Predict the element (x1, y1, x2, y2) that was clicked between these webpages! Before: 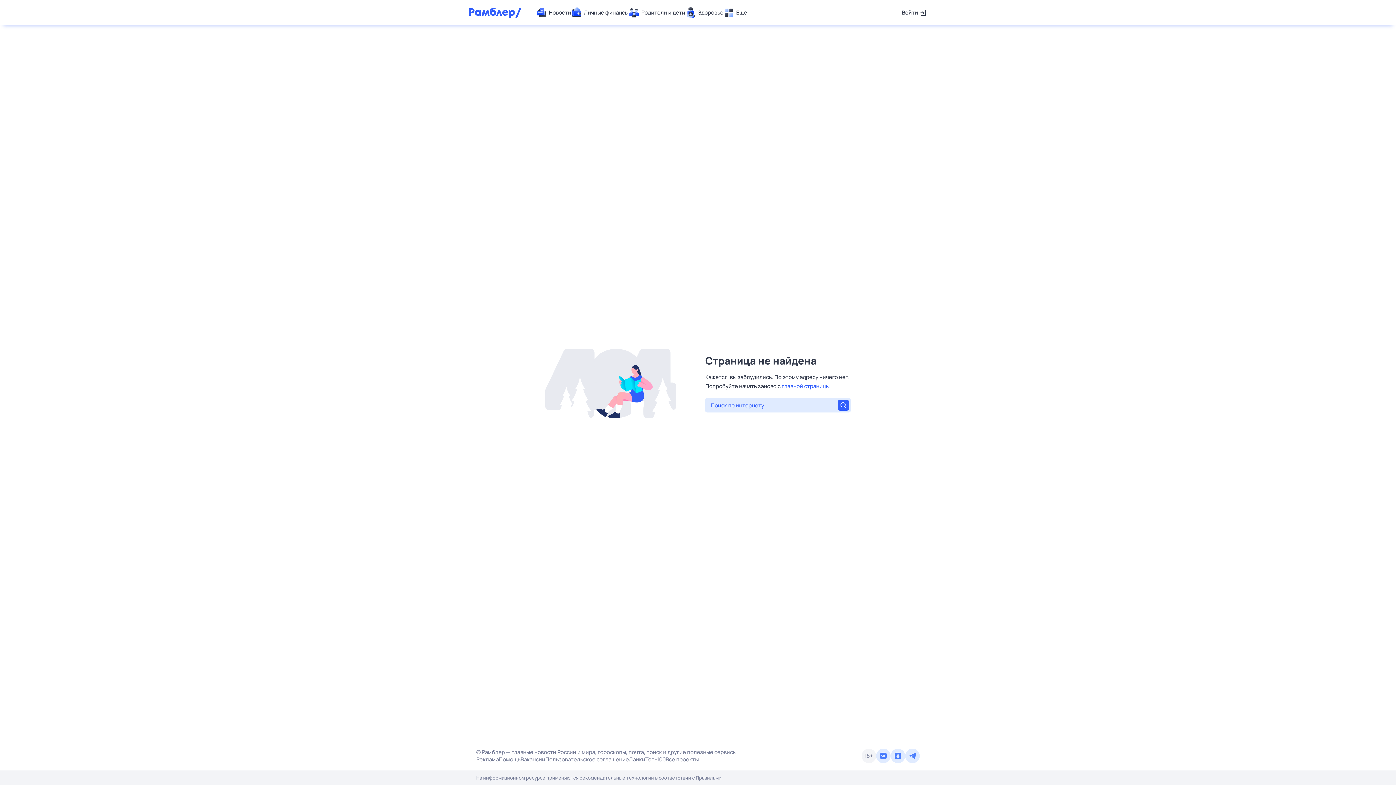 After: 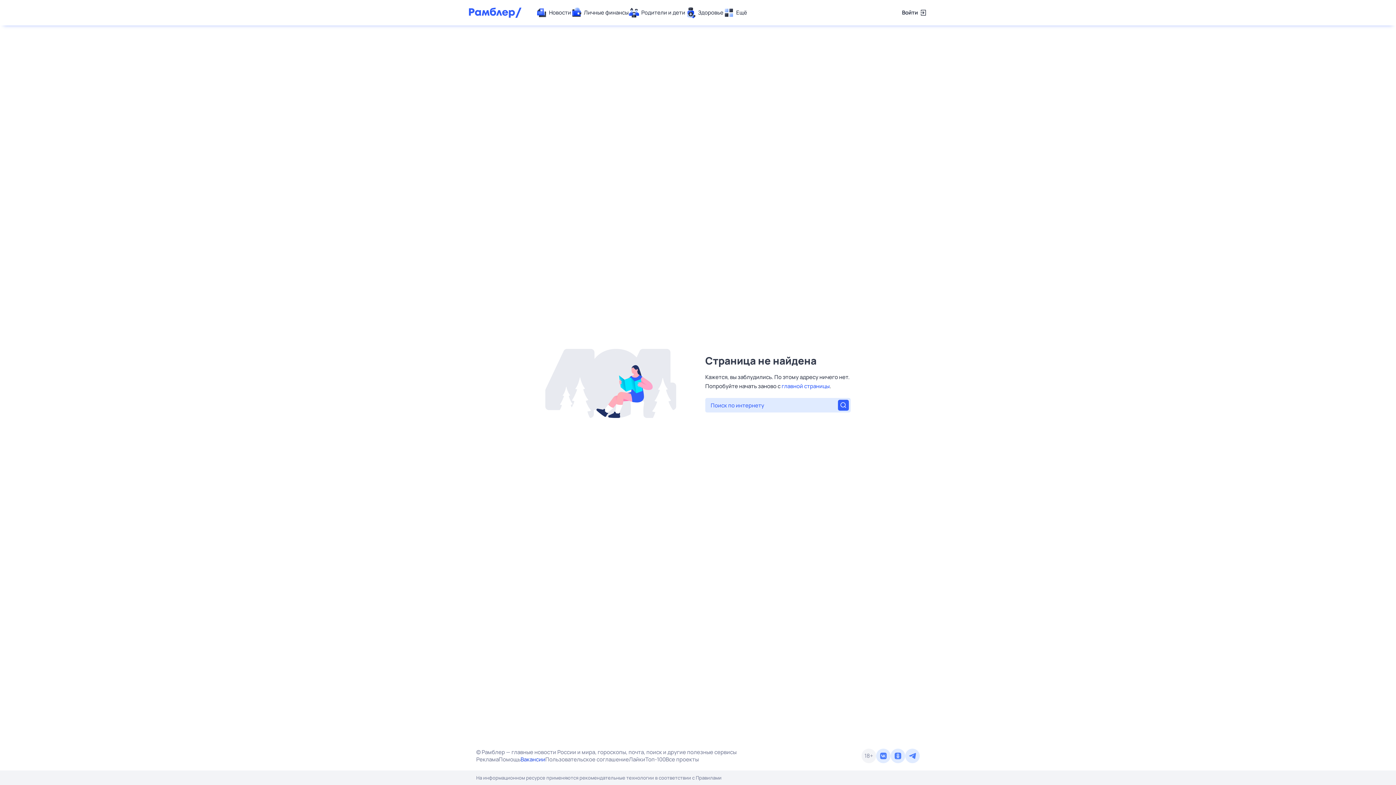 Action: bbox: (520, 756, 545, 763) label: Вакансии